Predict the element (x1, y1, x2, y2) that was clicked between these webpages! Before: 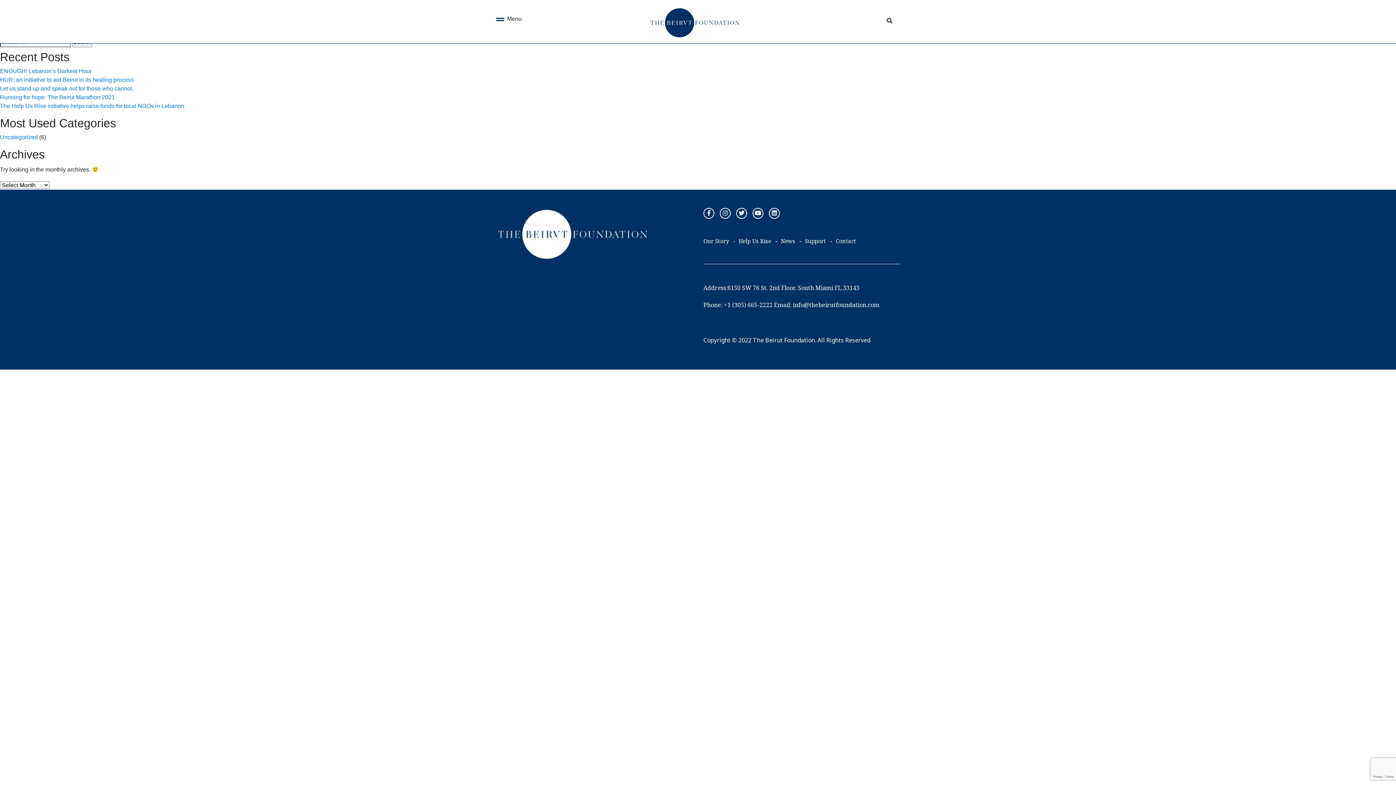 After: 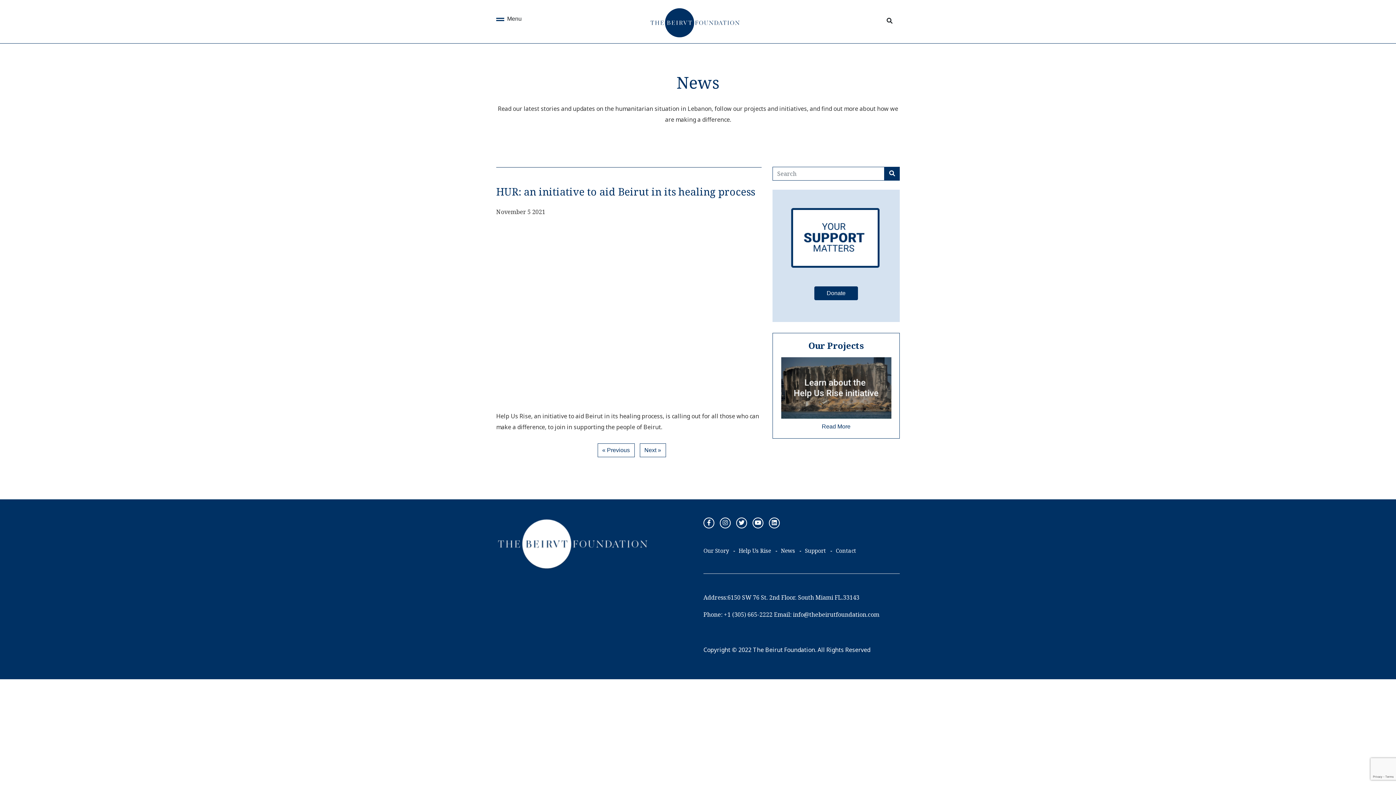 Action: bbox: (0, 76, 133, 82) label: HUR: an initiative to aid Beirut in its healing process